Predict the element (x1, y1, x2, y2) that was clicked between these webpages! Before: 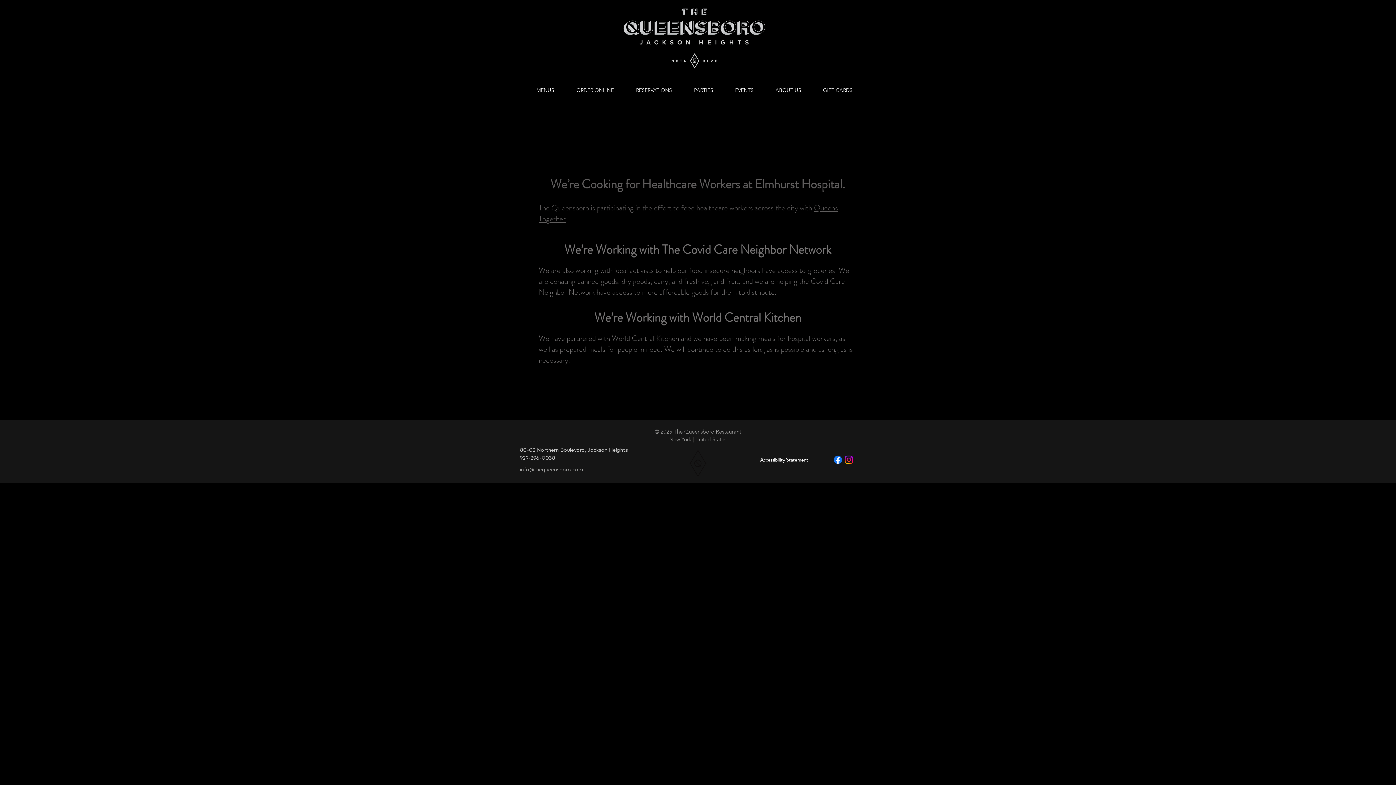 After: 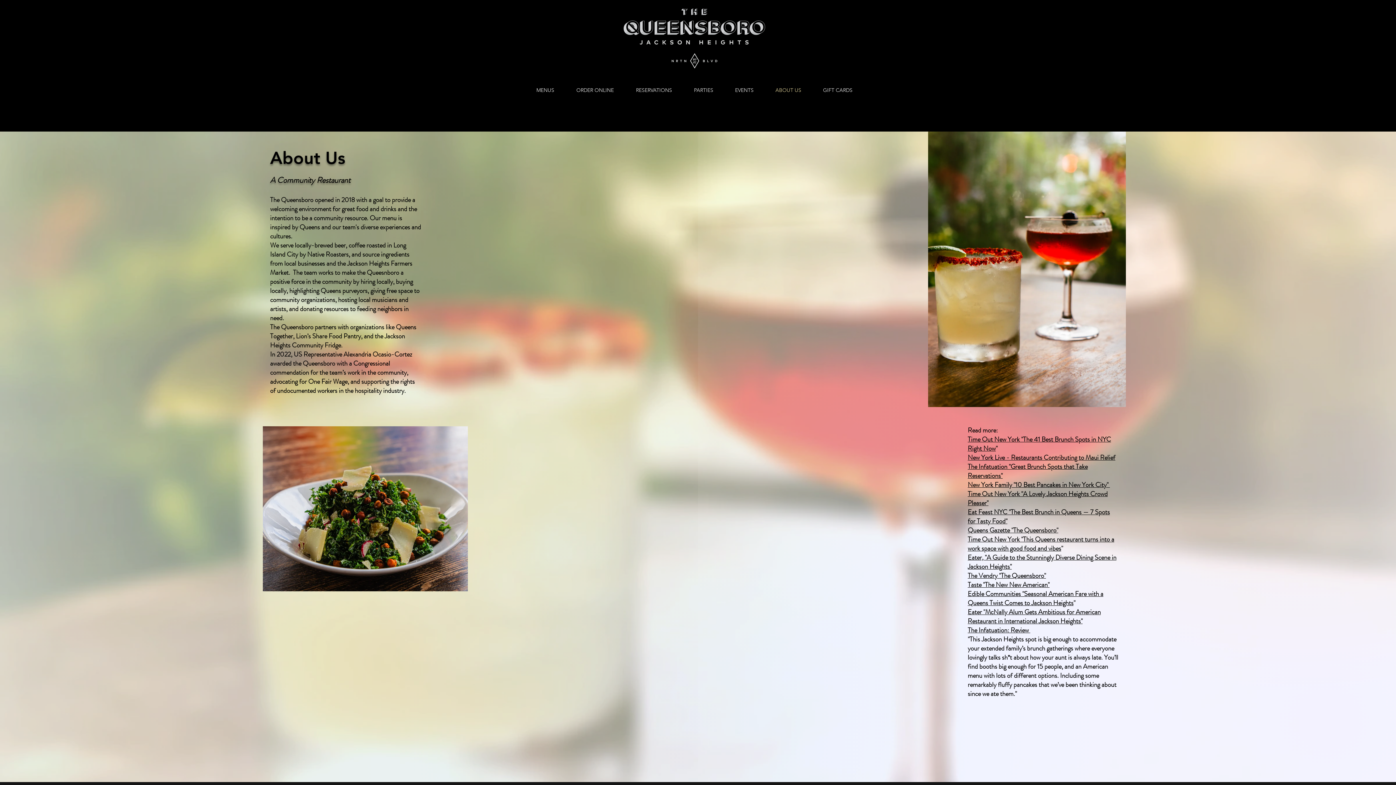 Action: label: ABOUT US bbox: (764, 81, 812, 99)